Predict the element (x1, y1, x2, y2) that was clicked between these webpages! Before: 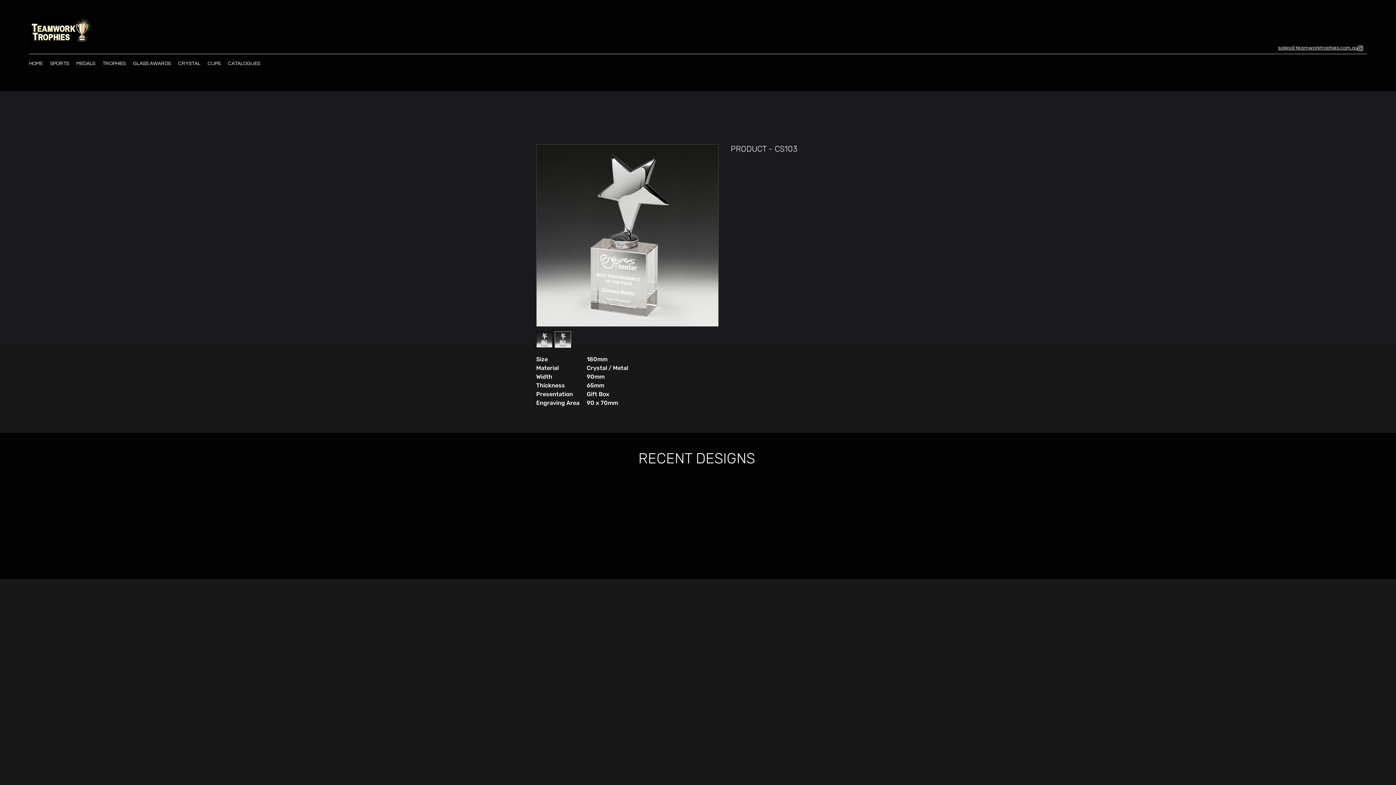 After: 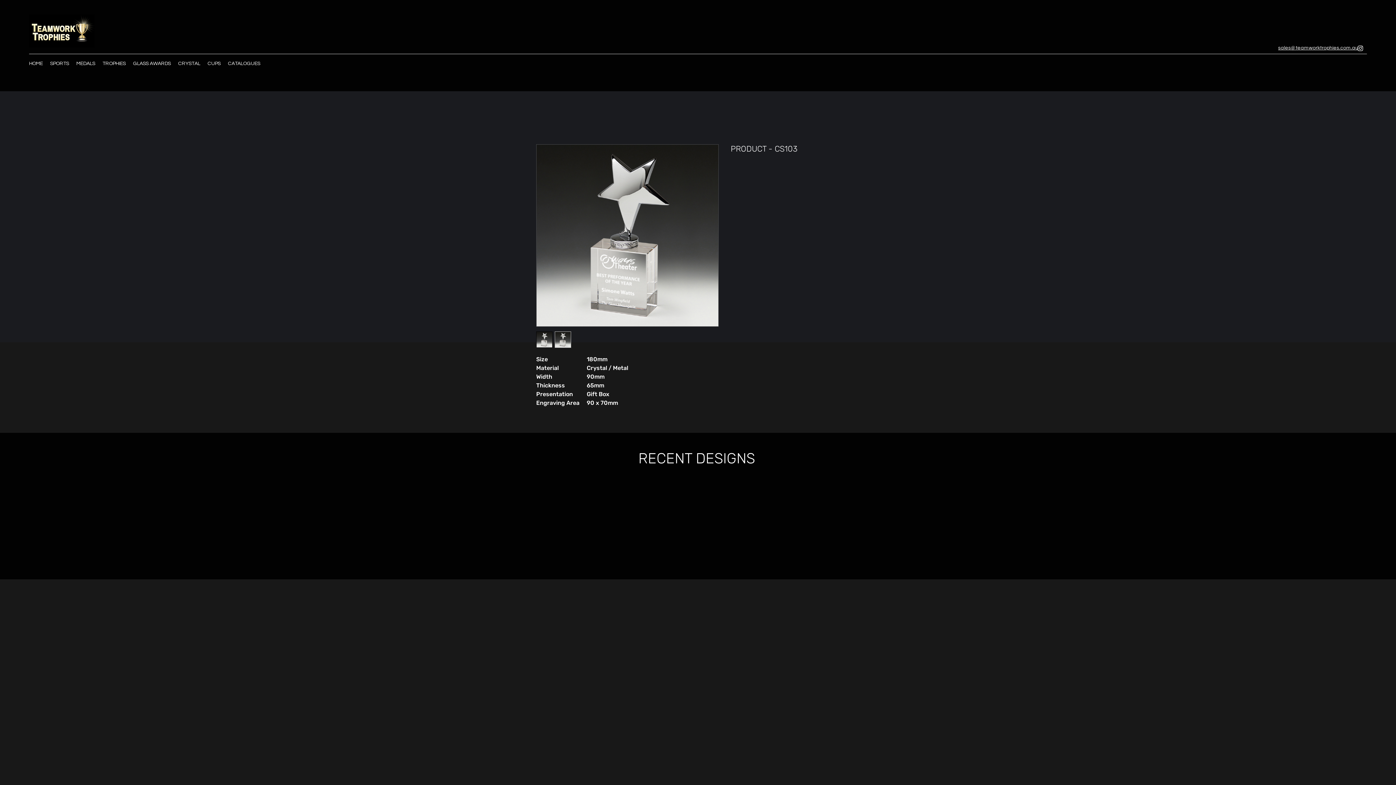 Action: bbox: (1357, 44, 1364, 52) label: Instagram